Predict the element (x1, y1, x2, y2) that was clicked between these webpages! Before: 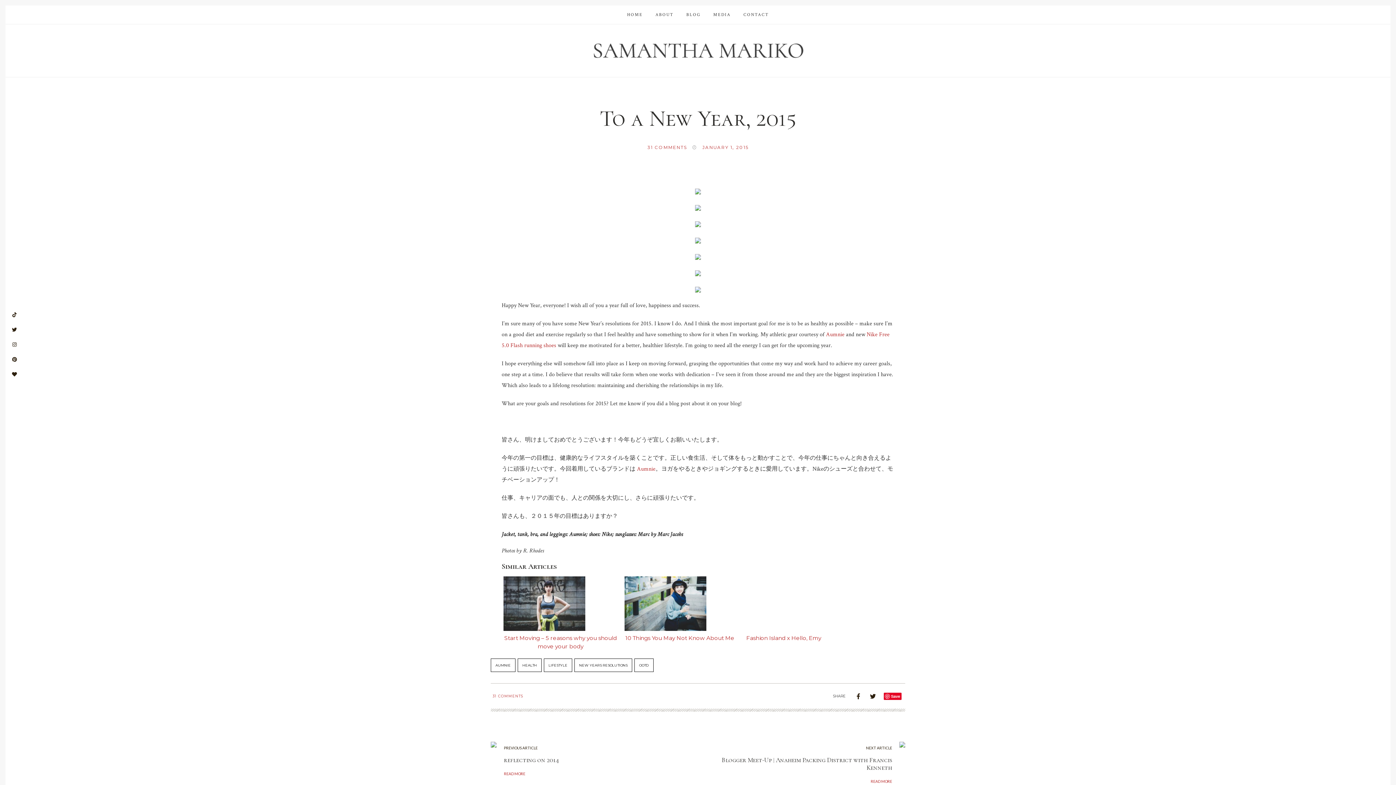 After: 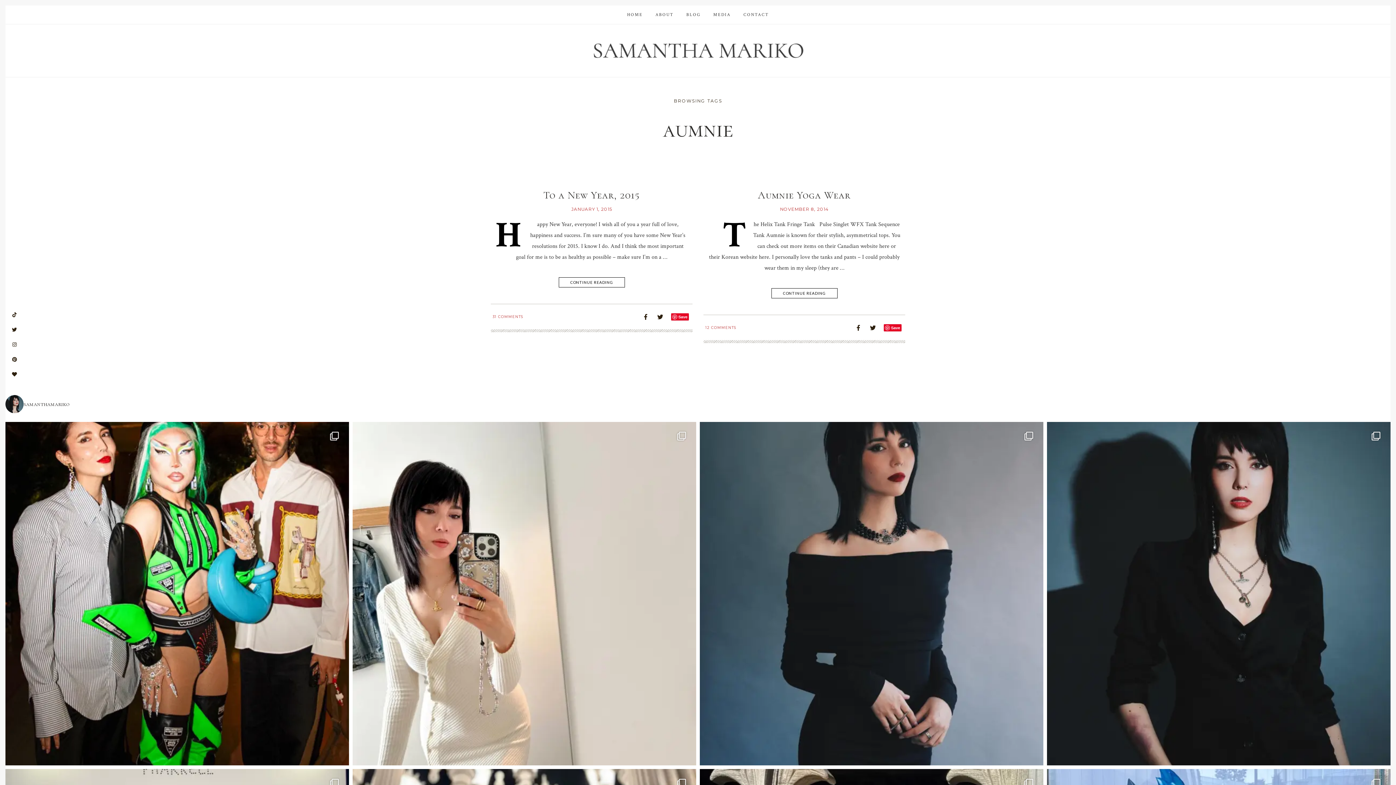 Action: bbox: (490, 658, 515, 672) label: AUMNIE